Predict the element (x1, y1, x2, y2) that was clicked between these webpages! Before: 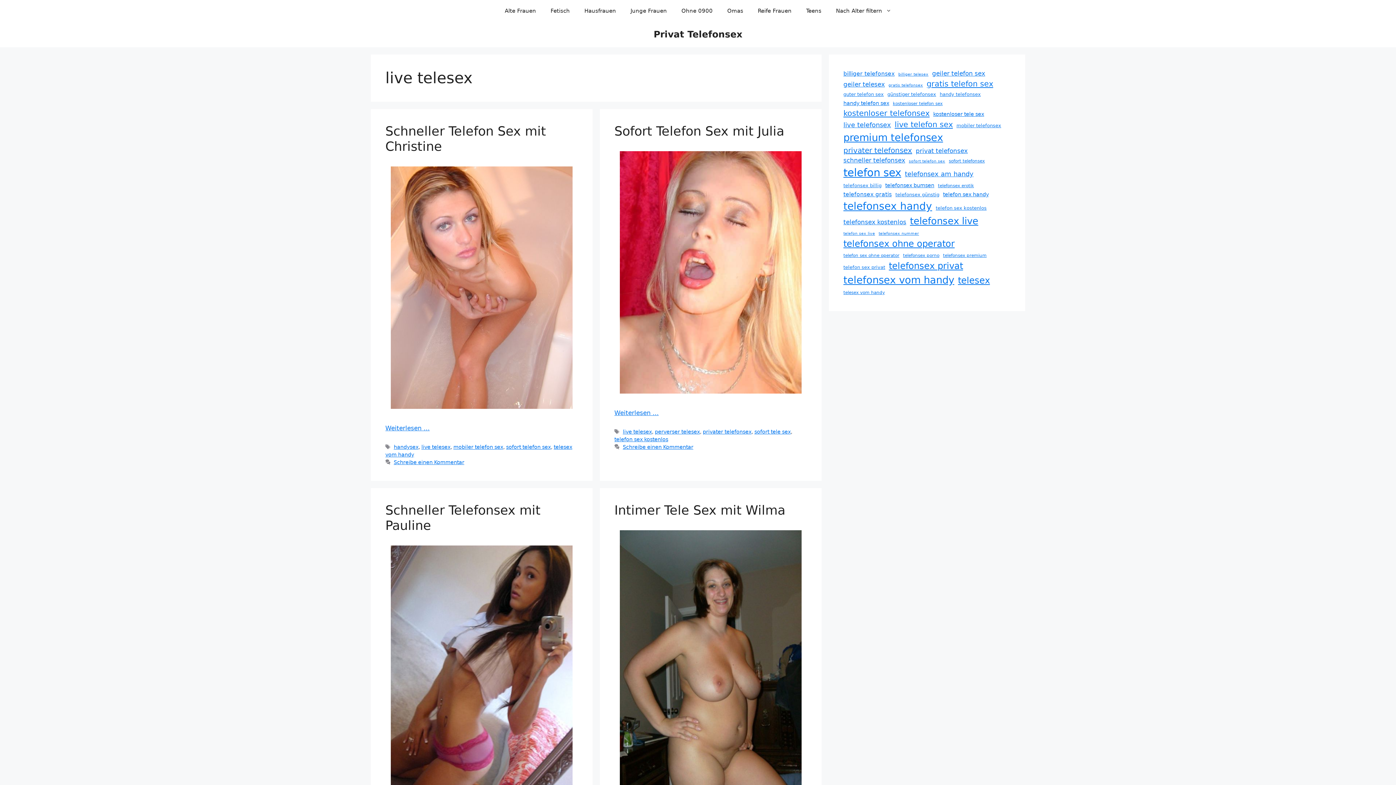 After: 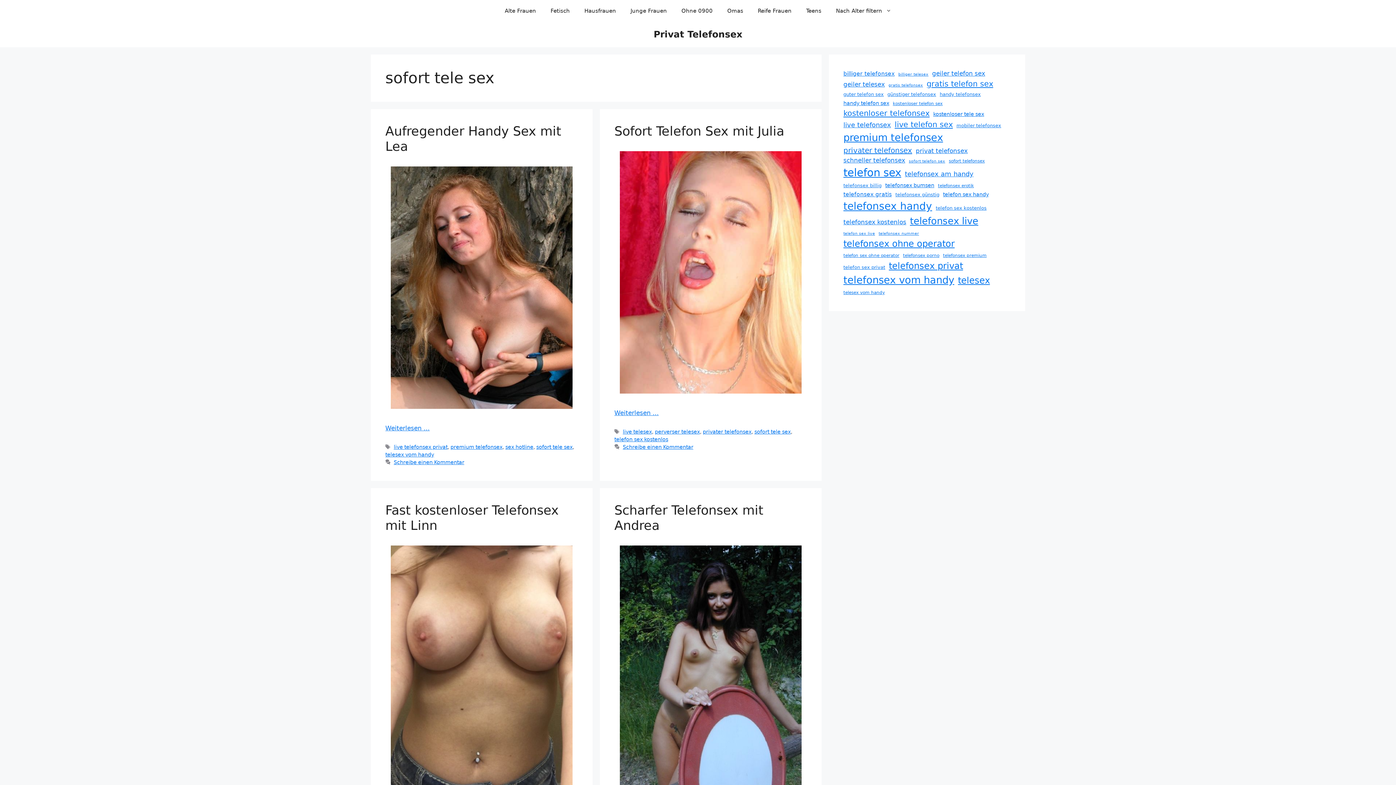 Action: label: sofort tele sex bbox: (754, 429, 790, 434)